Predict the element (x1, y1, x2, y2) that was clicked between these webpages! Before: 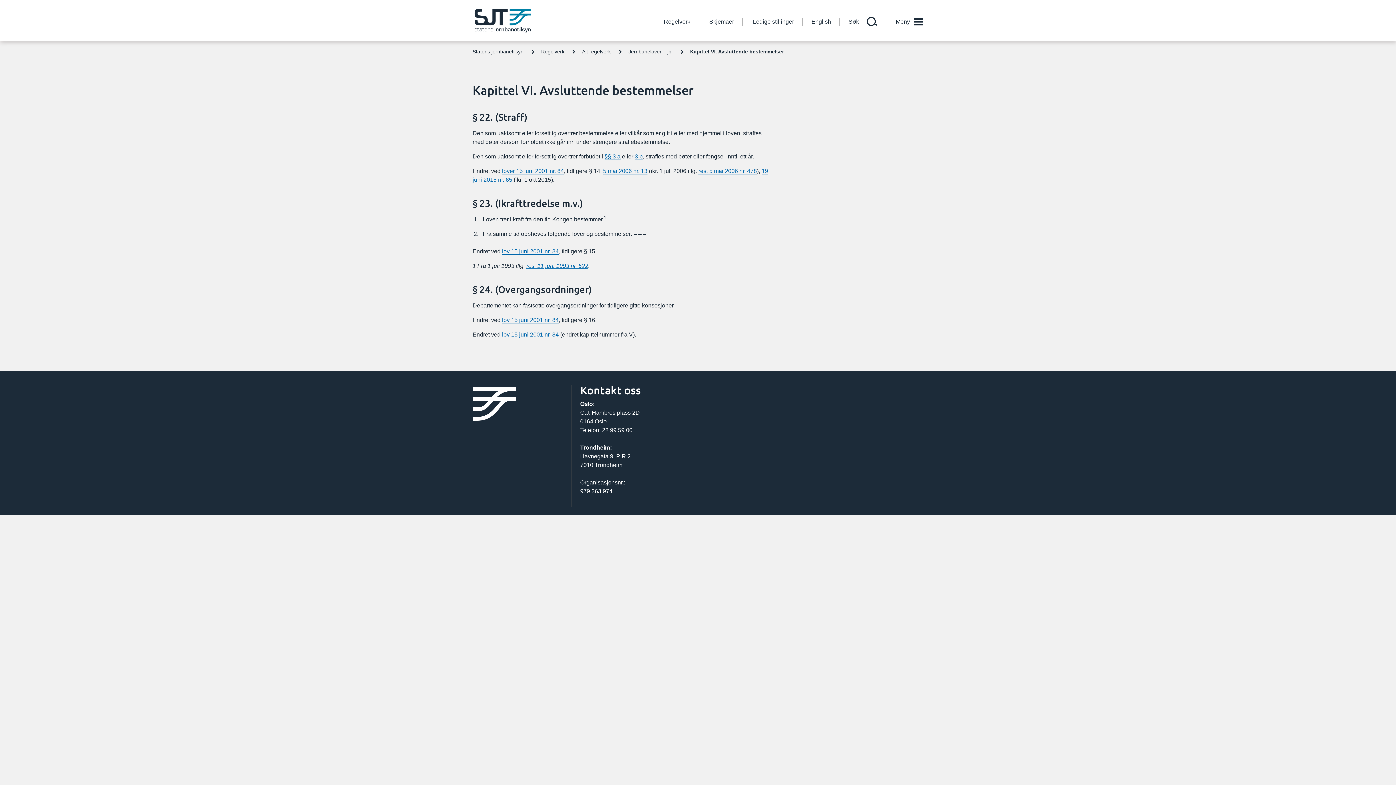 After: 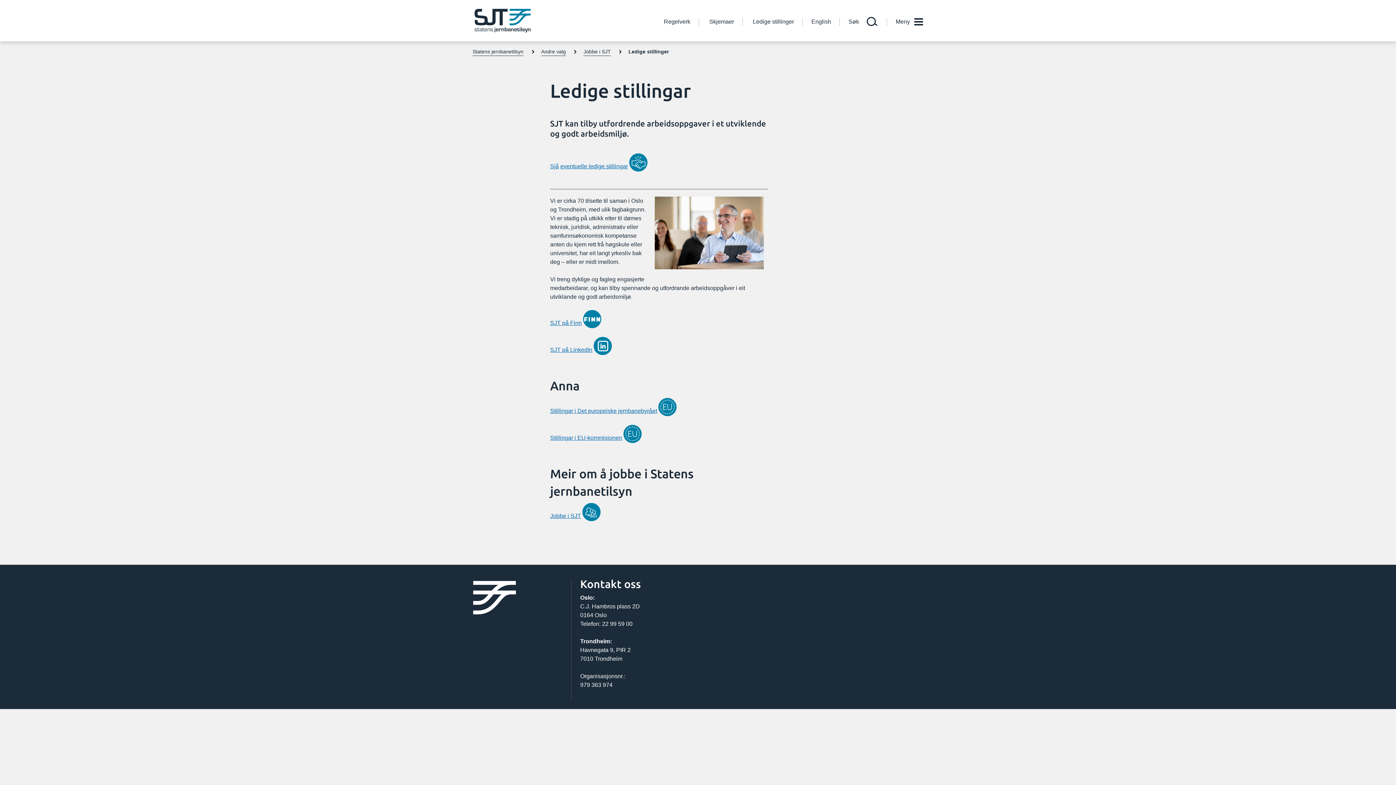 Action: label: Ledige stillinger bbox: (753, 18, 794, 24)